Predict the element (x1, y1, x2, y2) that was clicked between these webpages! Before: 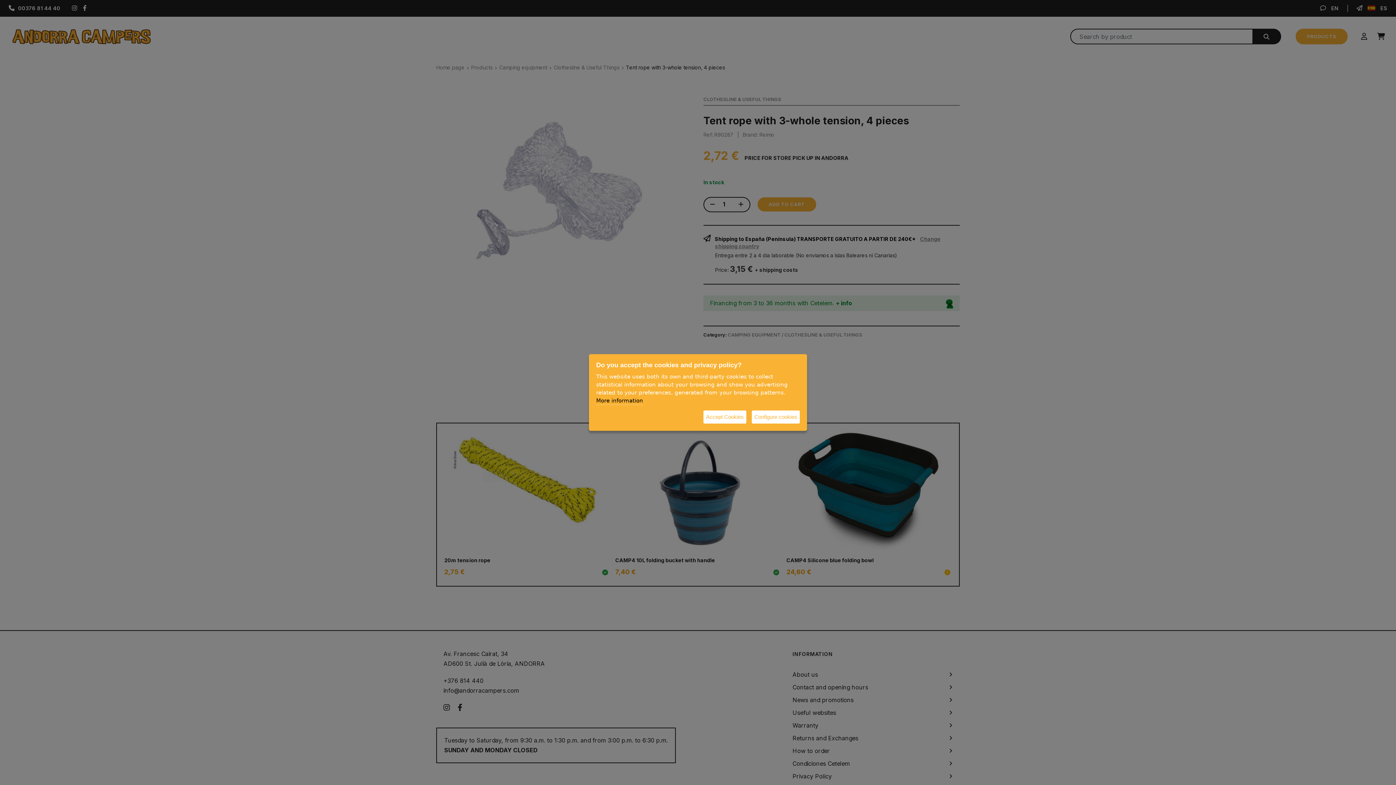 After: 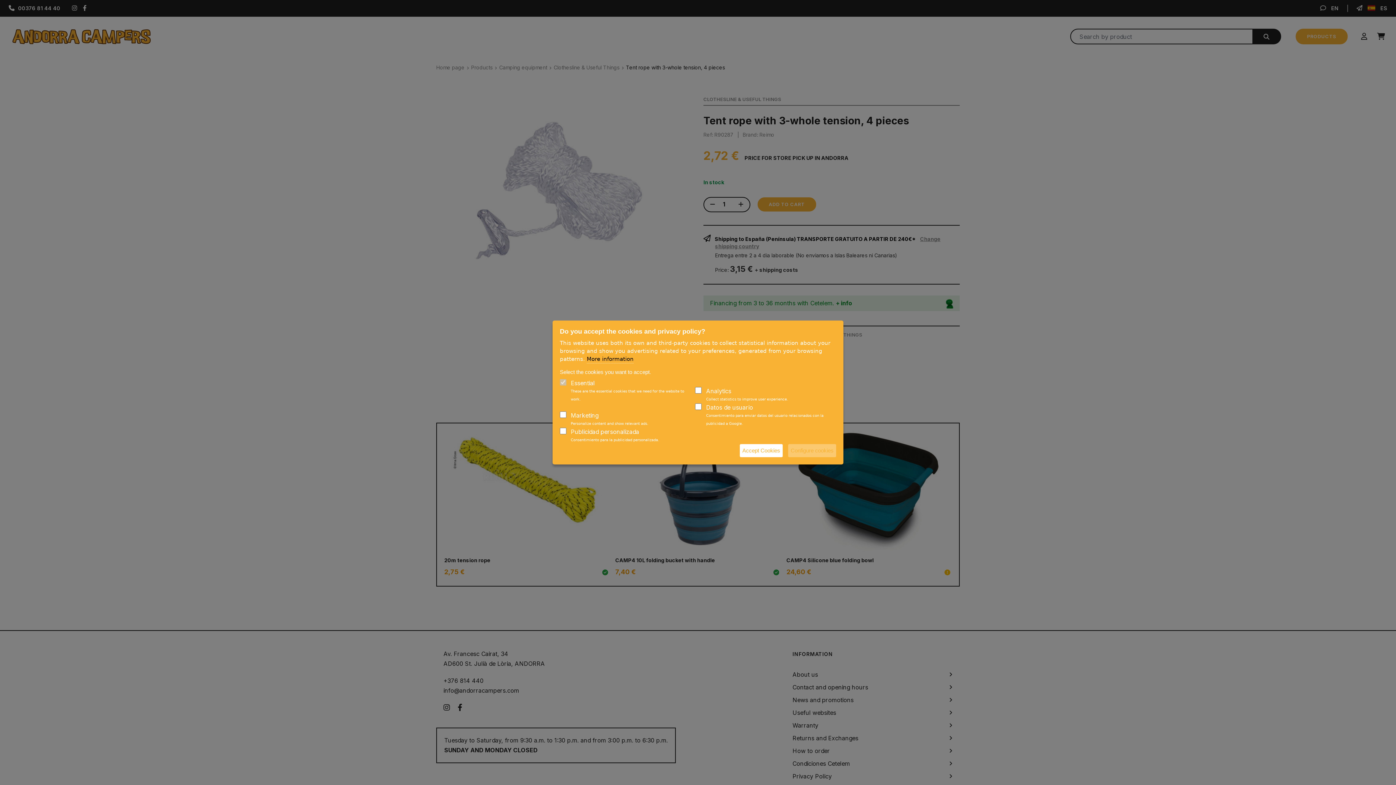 Action: label: Configure cookies bbox: (752, 410, 800, 423)